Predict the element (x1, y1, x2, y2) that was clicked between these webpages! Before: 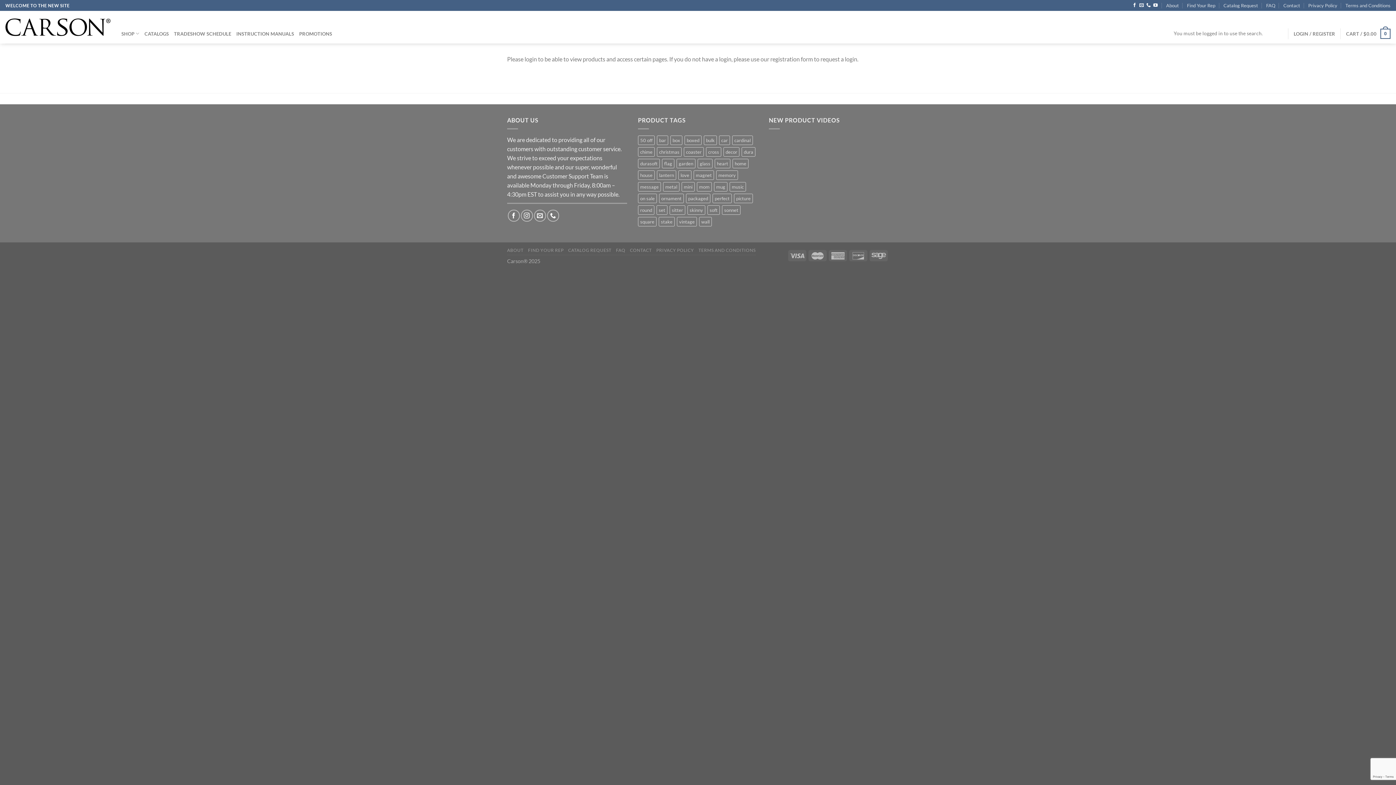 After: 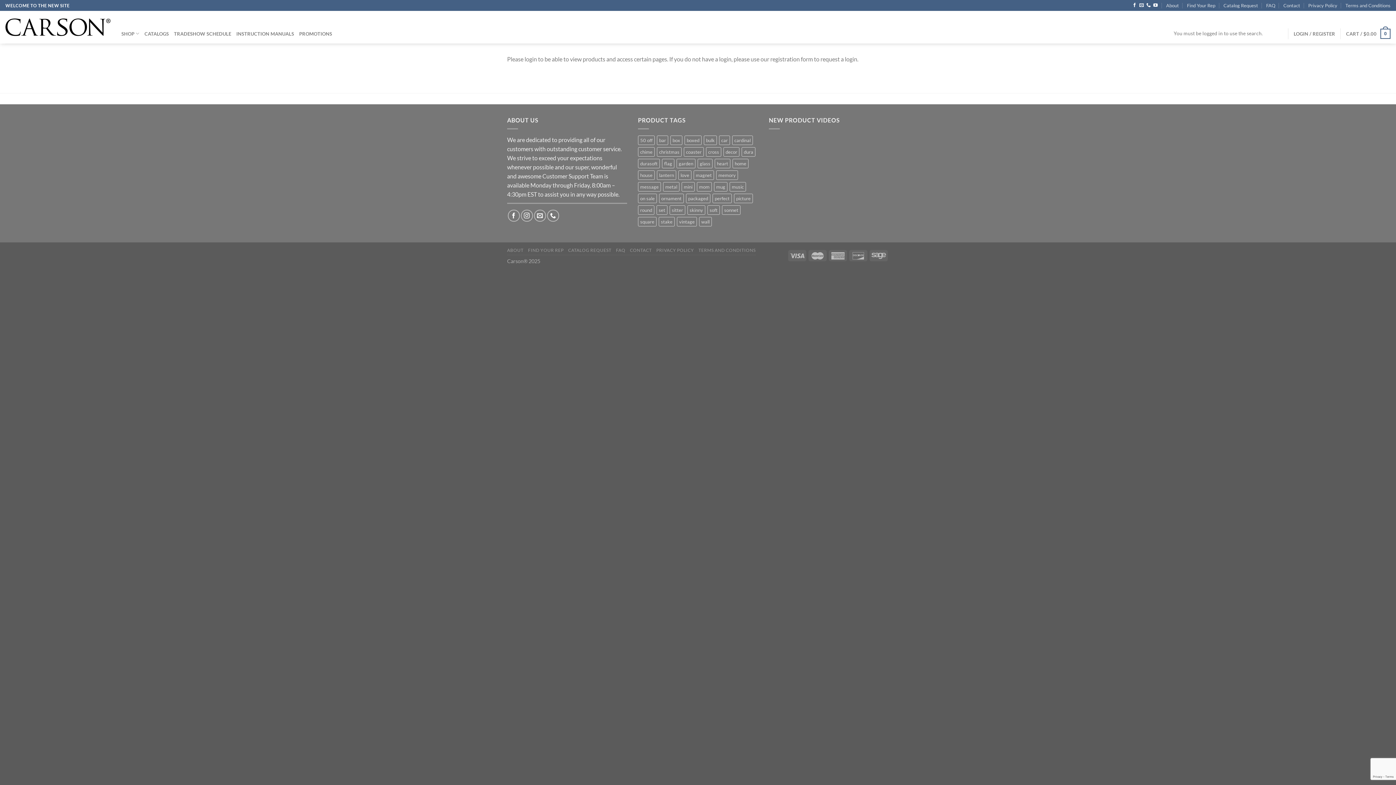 Action: bbox: (657, 170, 676, 180) label: lantern (211 products)